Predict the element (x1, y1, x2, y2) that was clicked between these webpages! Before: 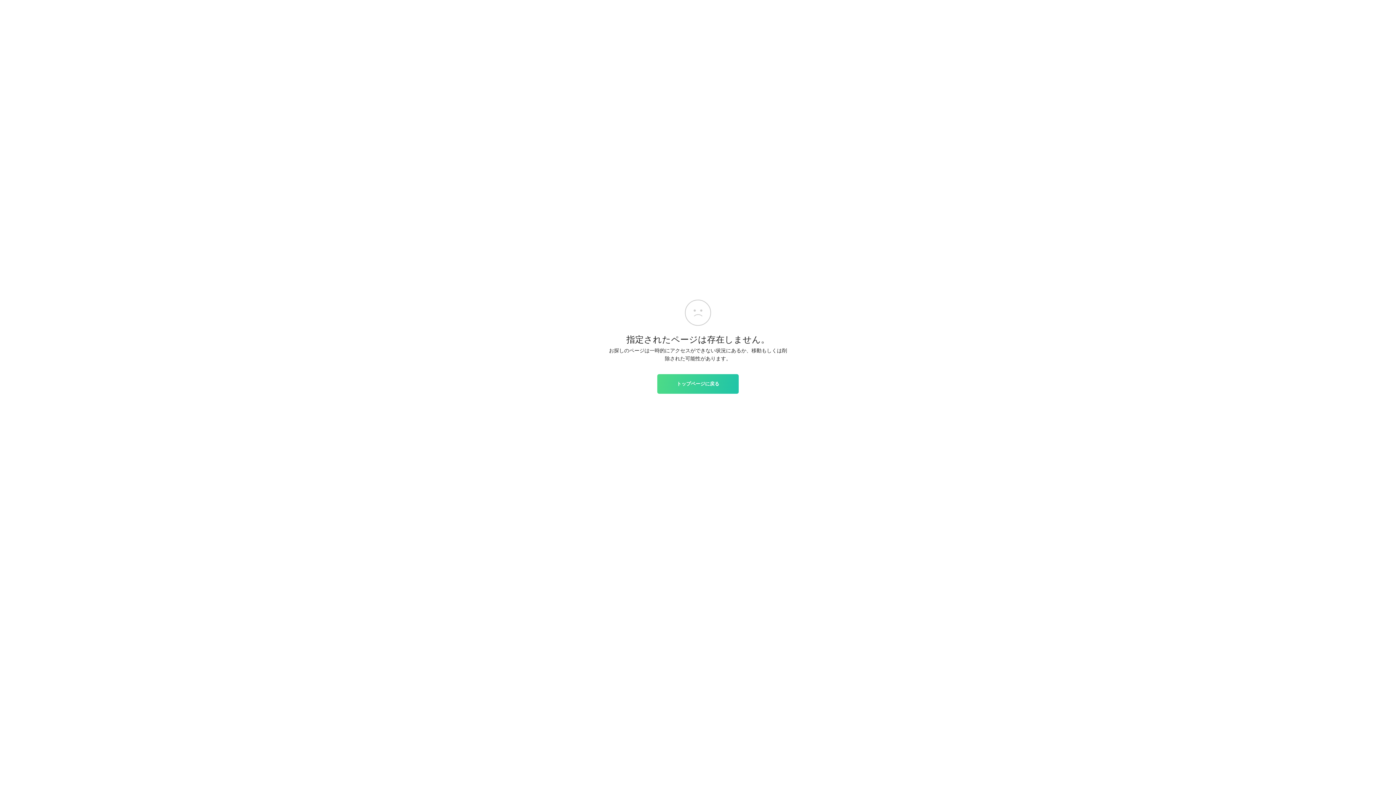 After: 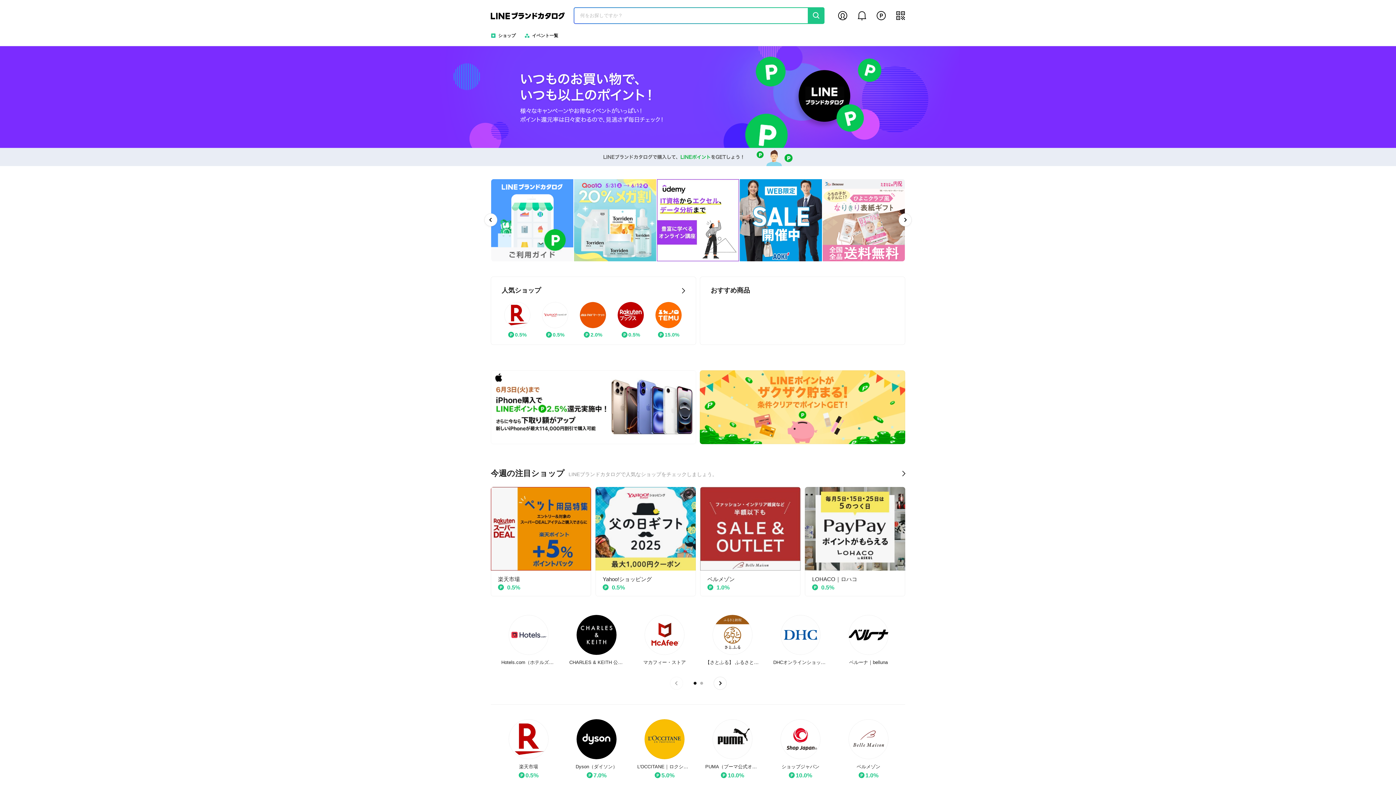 Action: label: トップページに戻る bbox: (657, 374, 738, 393)